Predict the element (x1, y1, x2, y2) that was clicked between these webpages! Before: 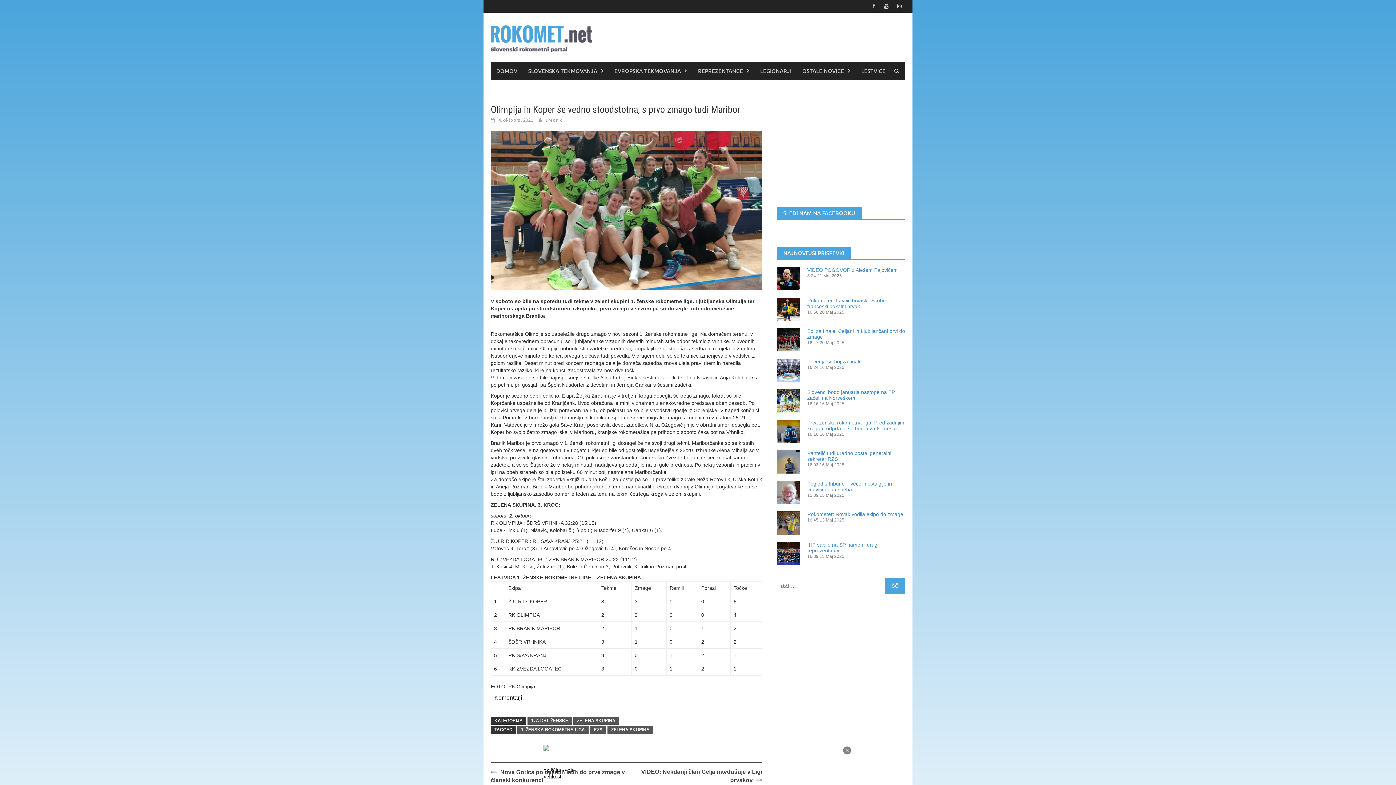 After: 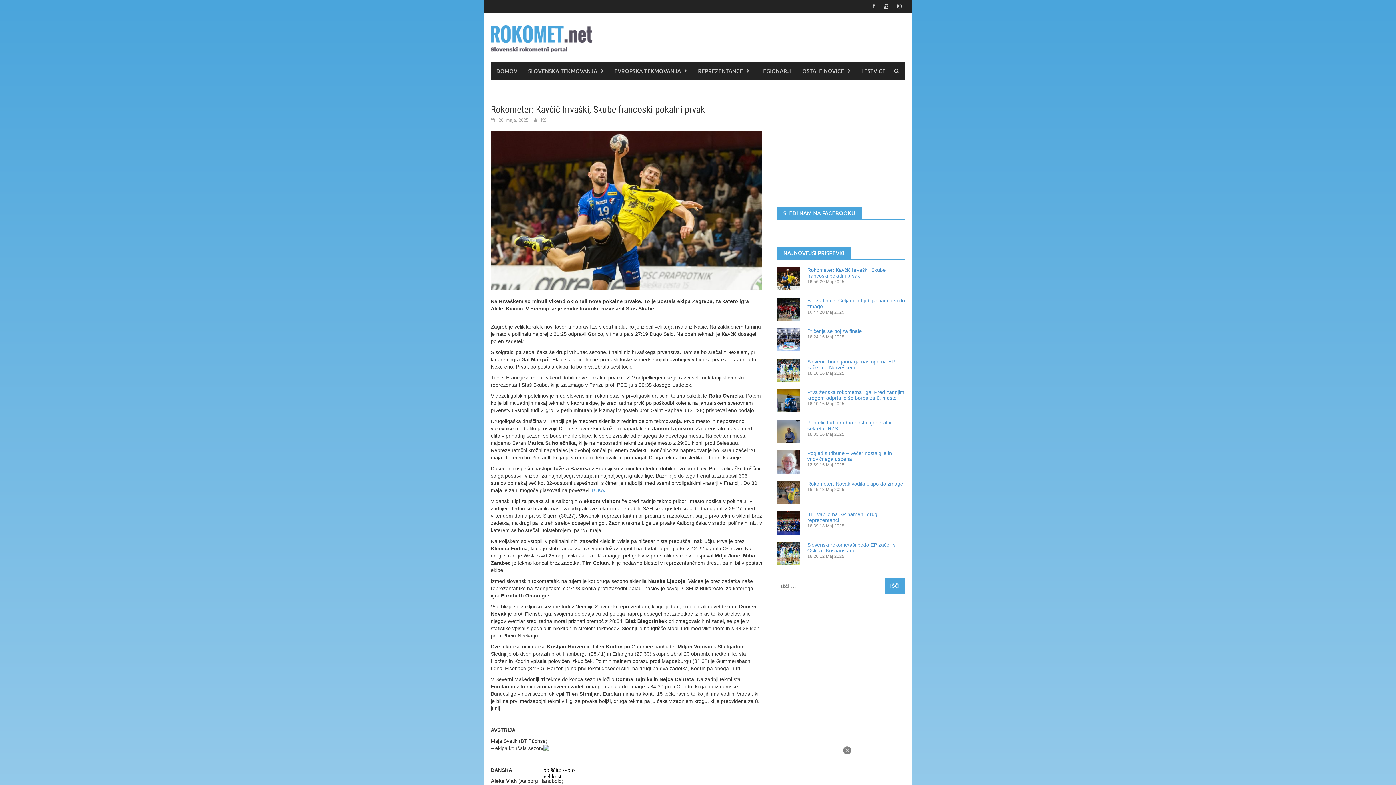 Action: bbox: (776, 297, 800, 321)